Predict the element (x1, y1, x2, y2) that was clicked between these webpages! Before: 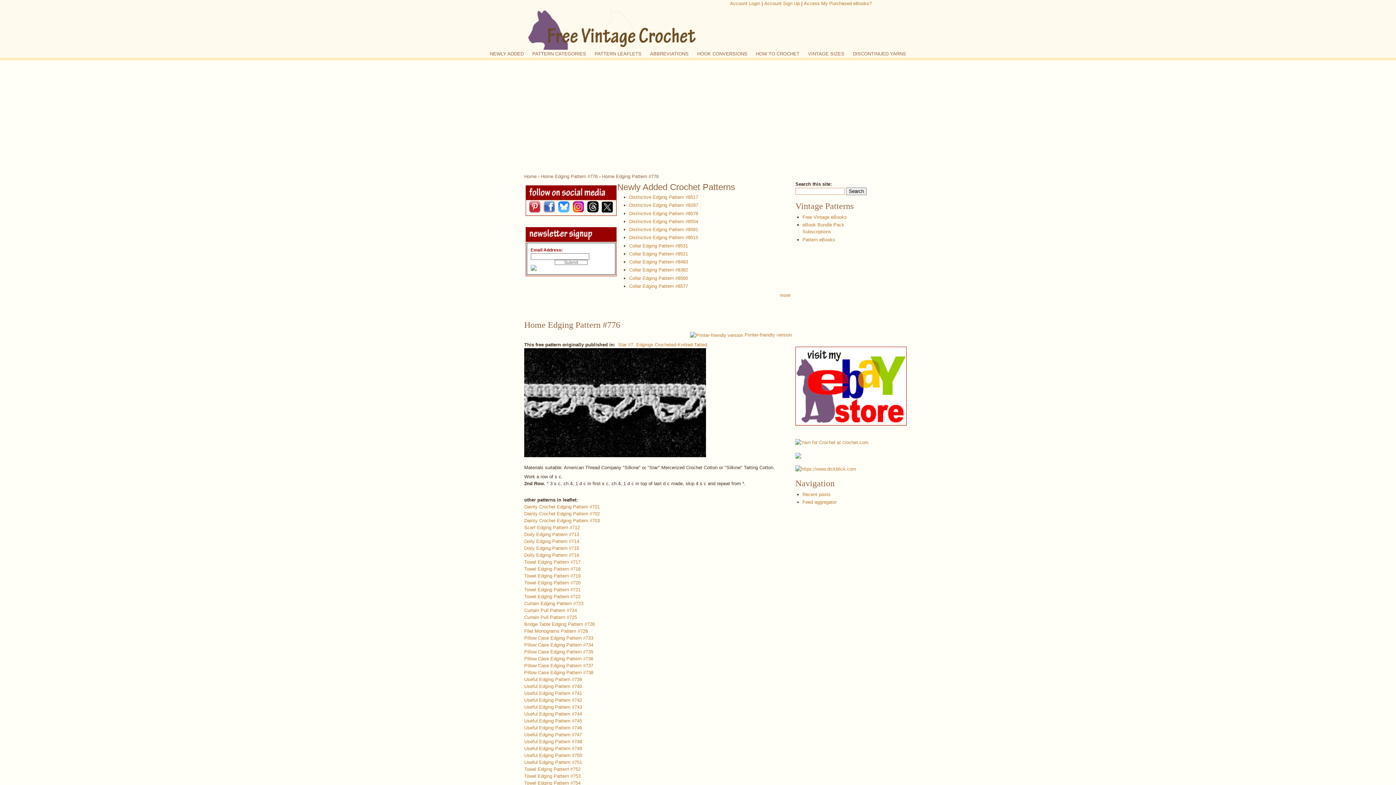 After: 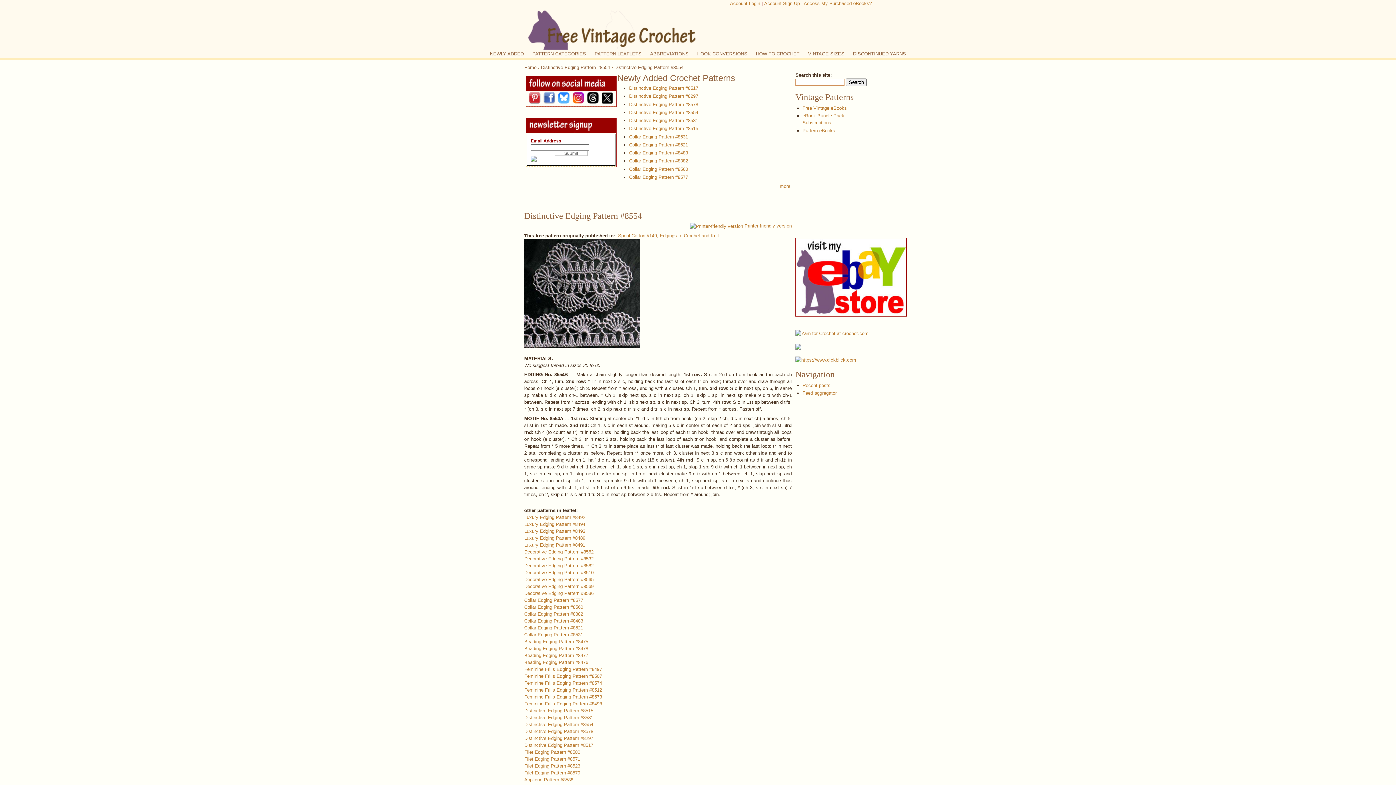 Action: bbox: (629, 218, 698, 224) label: Distinctive Edging Pattern #8554